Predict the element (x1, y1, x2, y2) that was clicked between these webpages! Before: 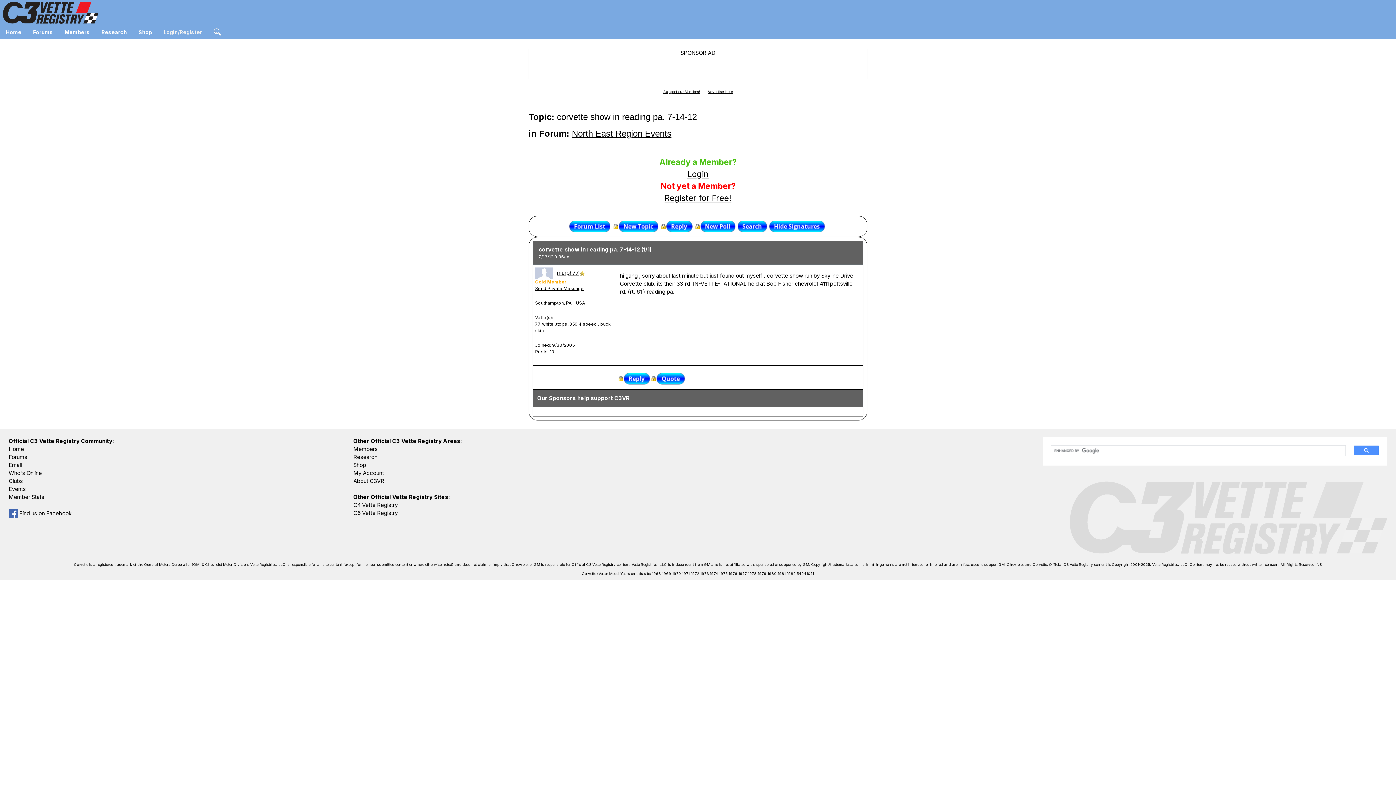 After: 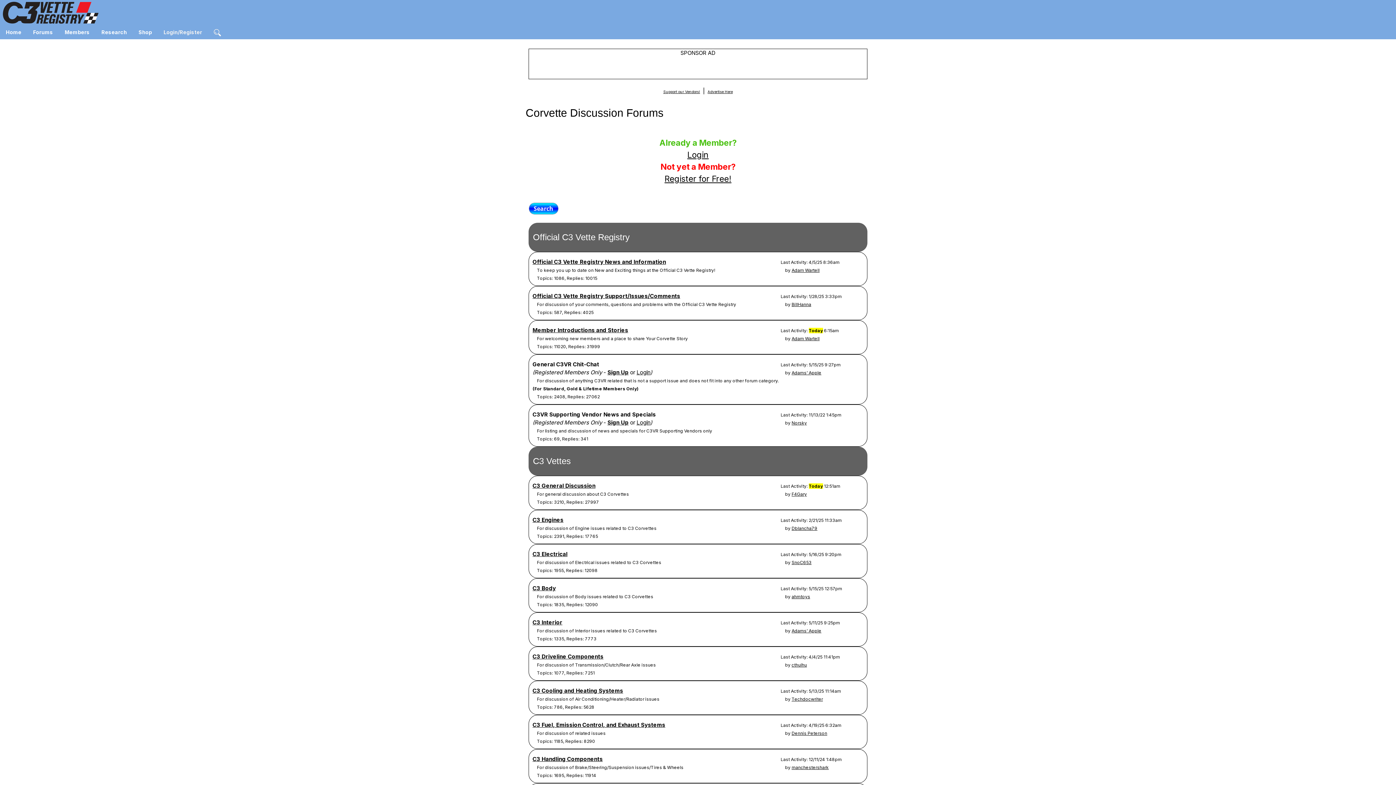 Action: bbox: (569, 220, 610, 232)